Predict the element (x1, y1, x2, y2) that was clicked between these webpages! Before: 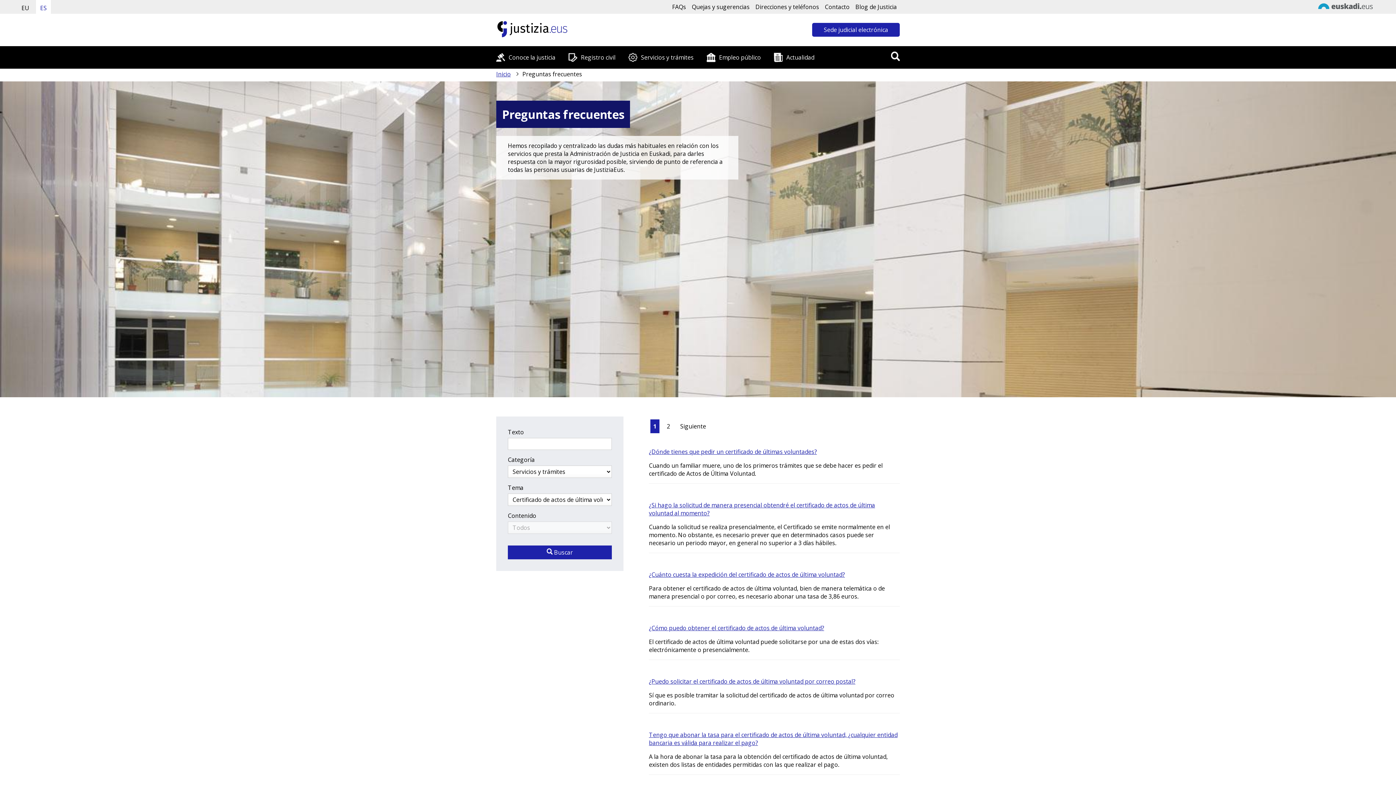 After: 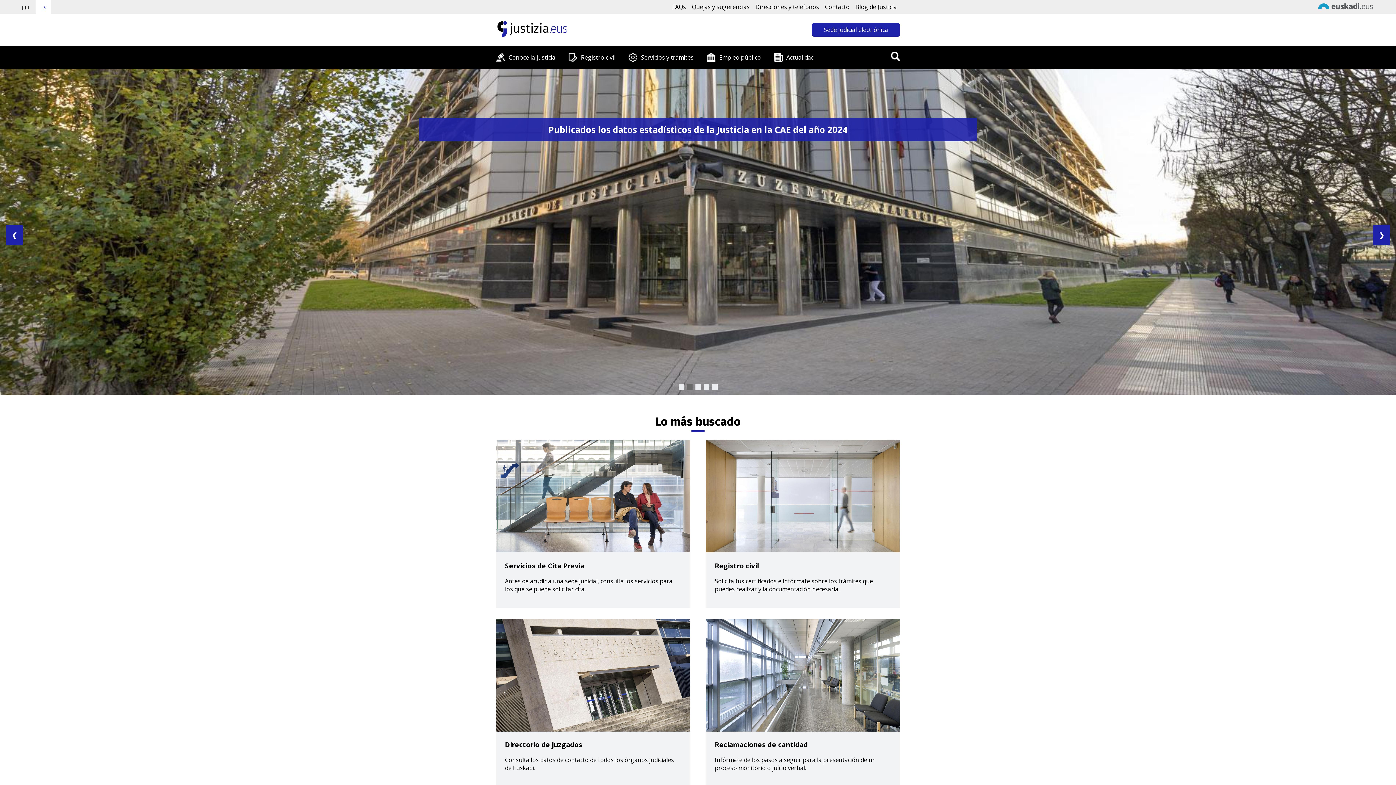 Action: bbox: (496, 32, 569, 40)